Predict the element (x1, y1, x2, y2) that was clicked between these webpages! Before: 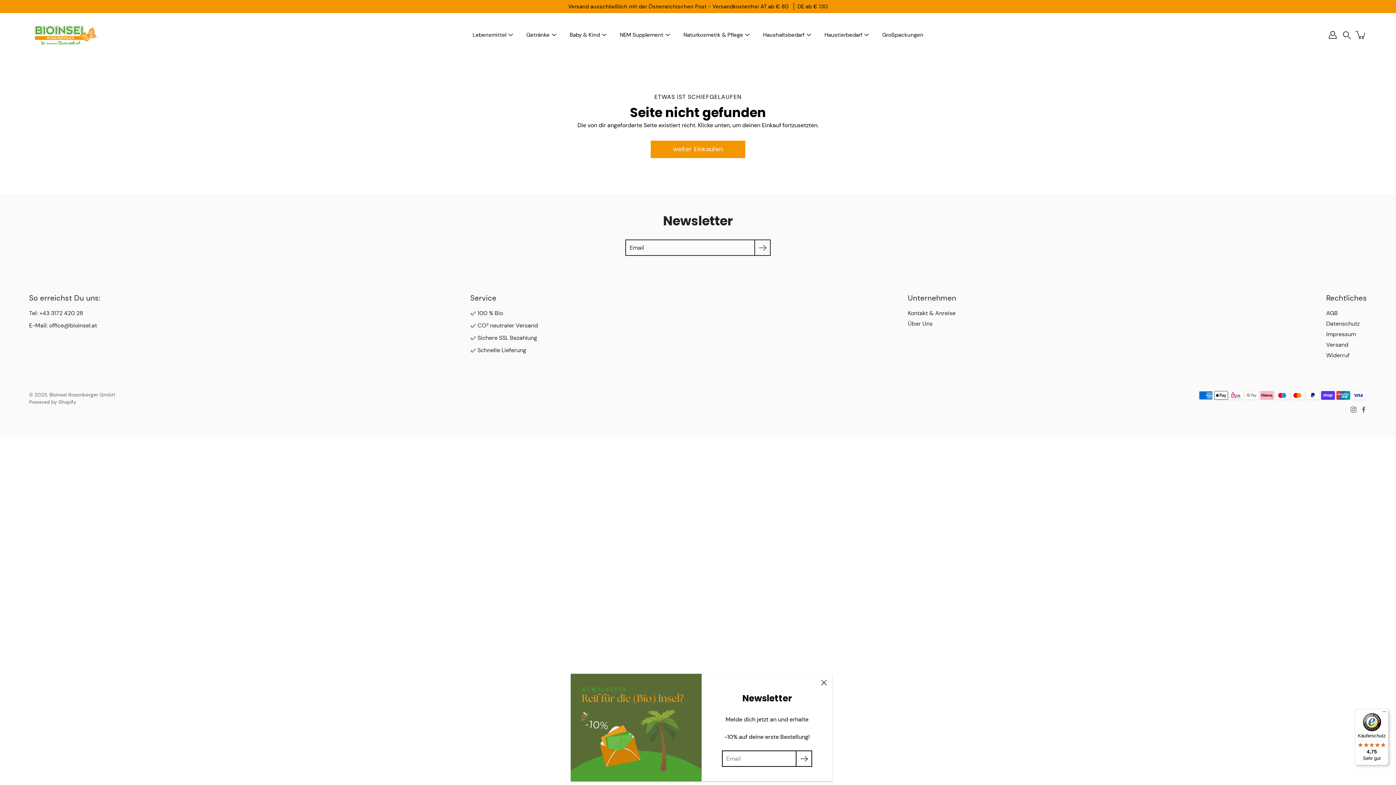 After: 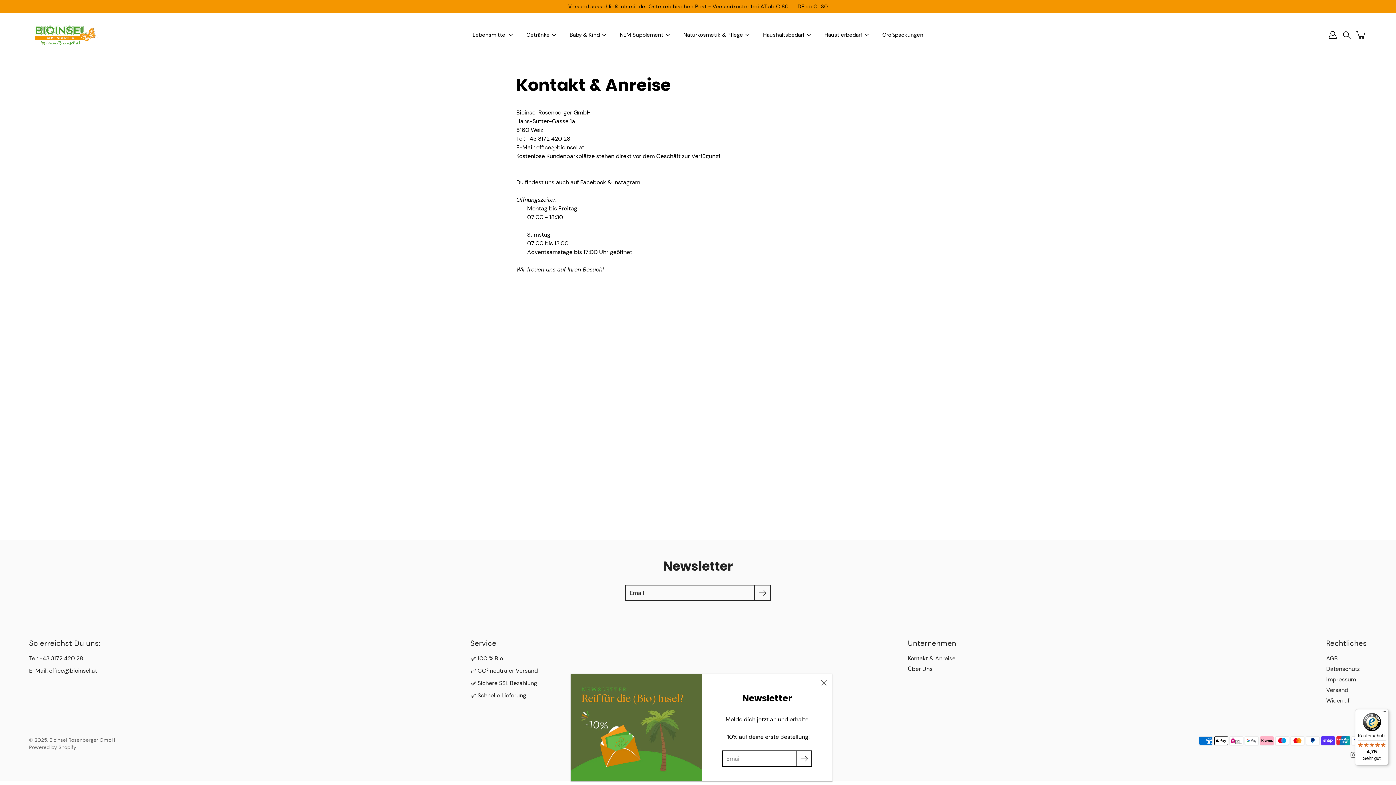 Action: bbox: (908, 309, 955, 317) label: Kontakt & Anreise